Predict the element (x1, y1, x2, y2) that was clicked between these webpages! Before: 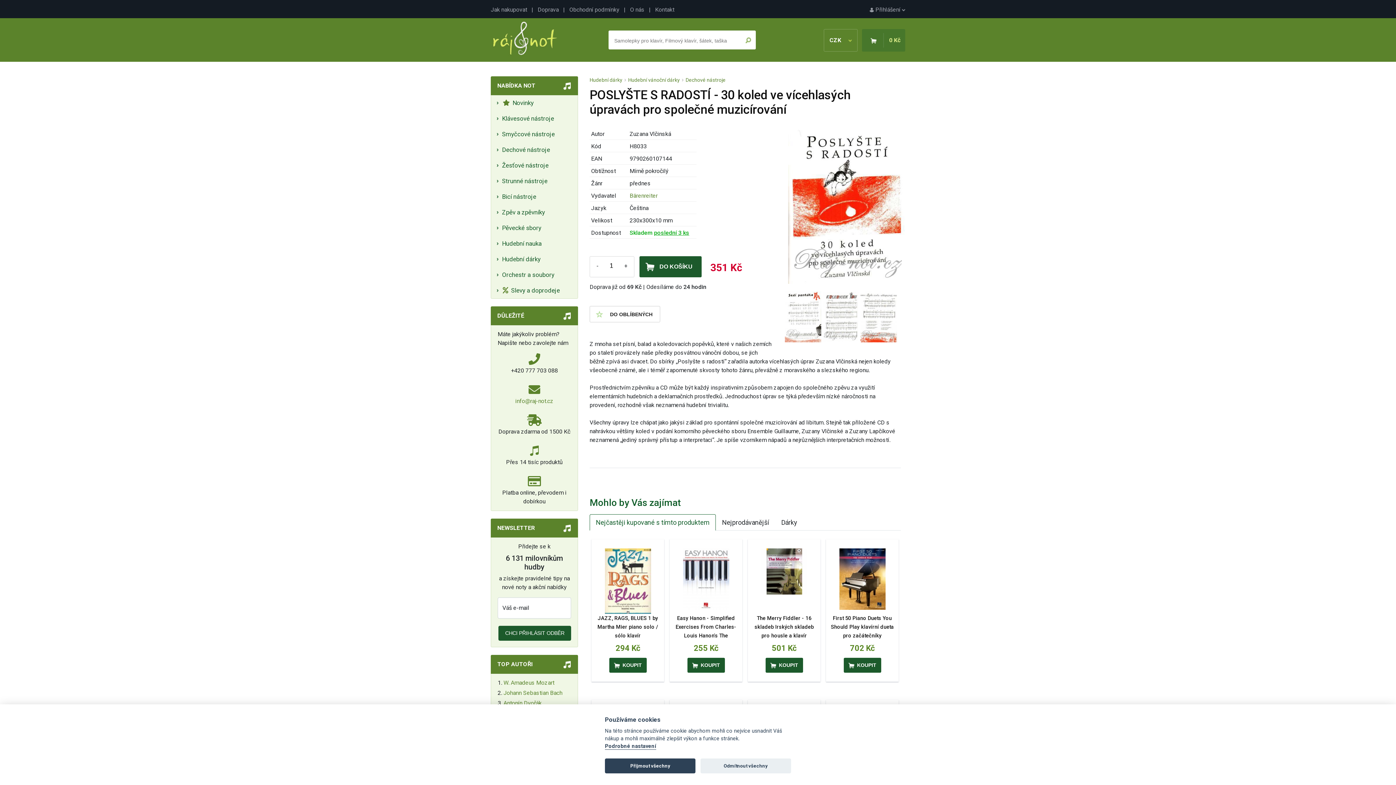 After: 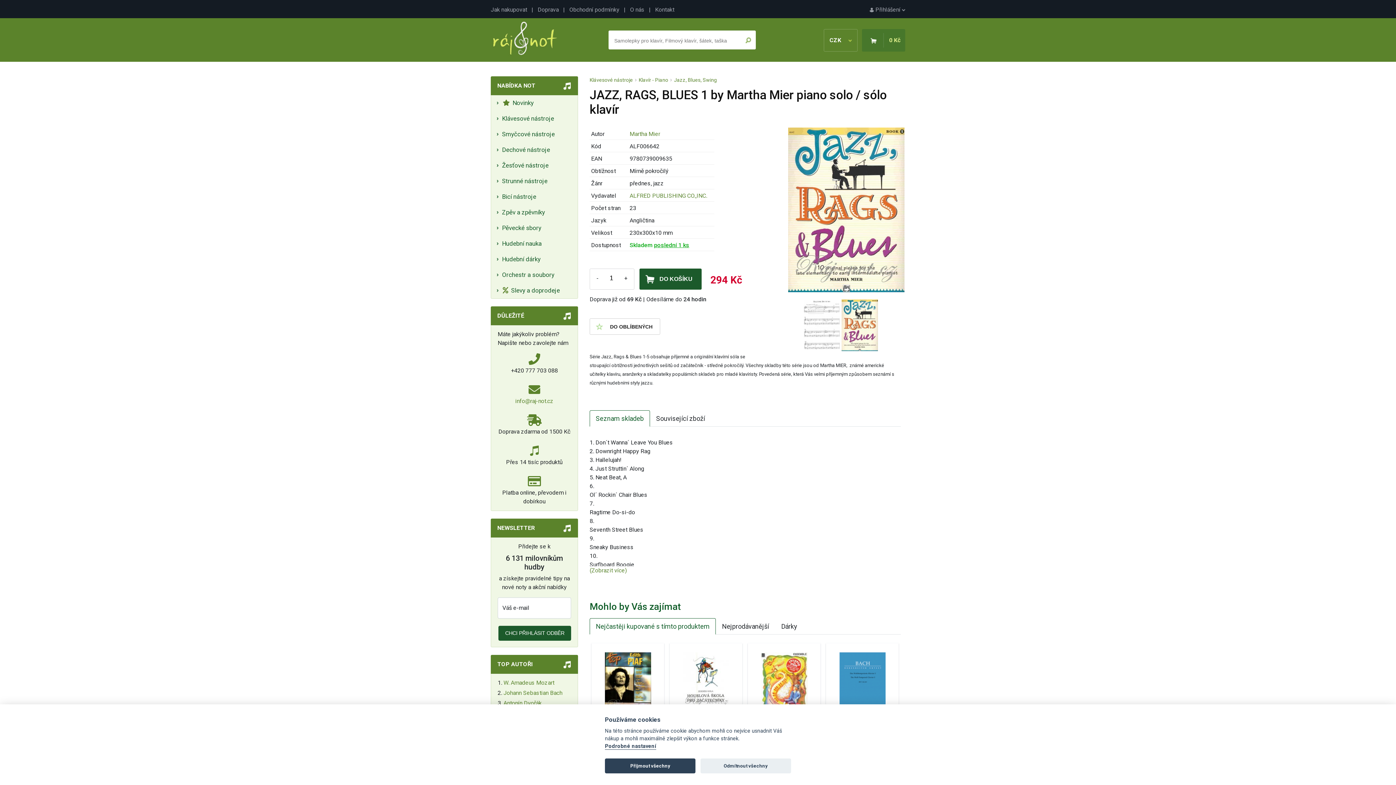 Action: bbox: (597, 615, 658, 639) label: JAZZ, RAGS, BLUES 1 by Martha Mier piano solo / sólo klavír